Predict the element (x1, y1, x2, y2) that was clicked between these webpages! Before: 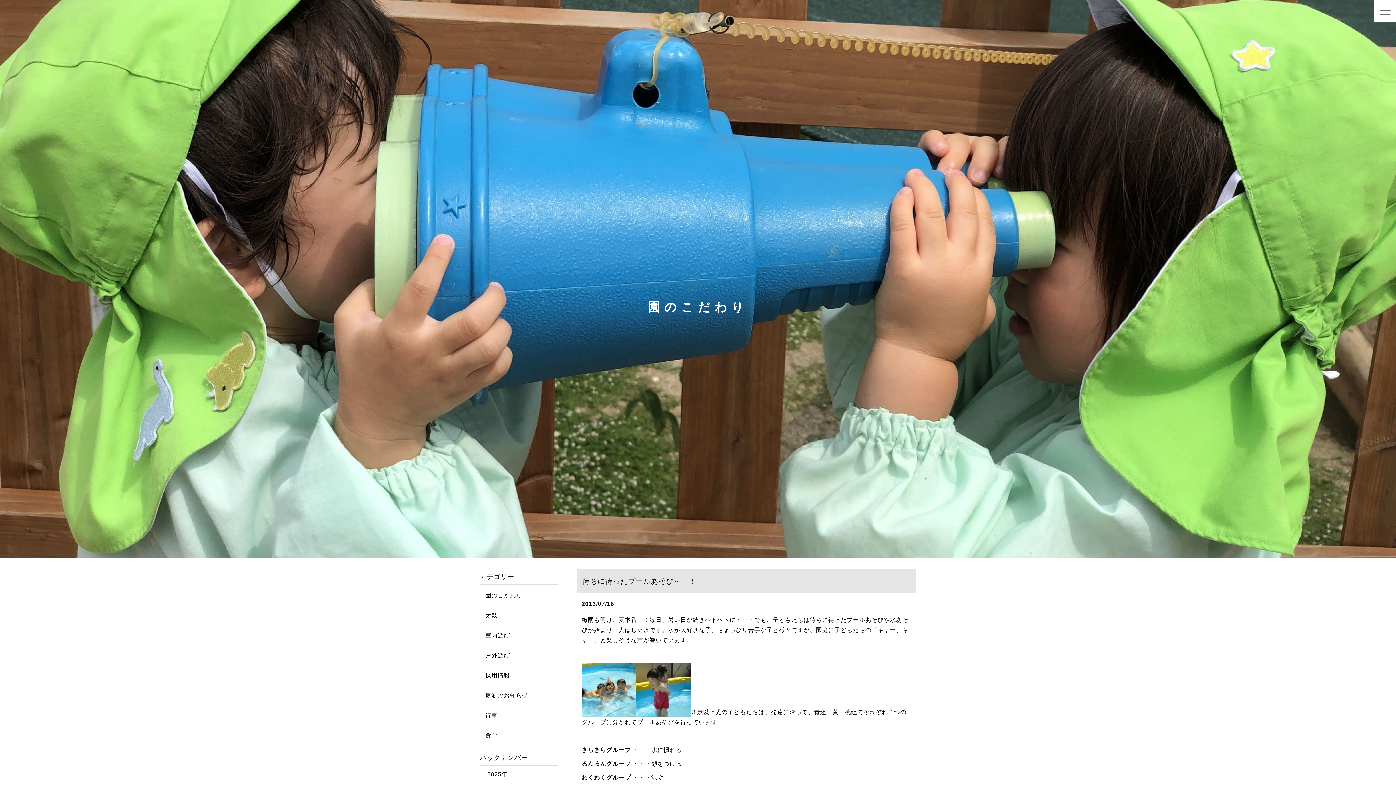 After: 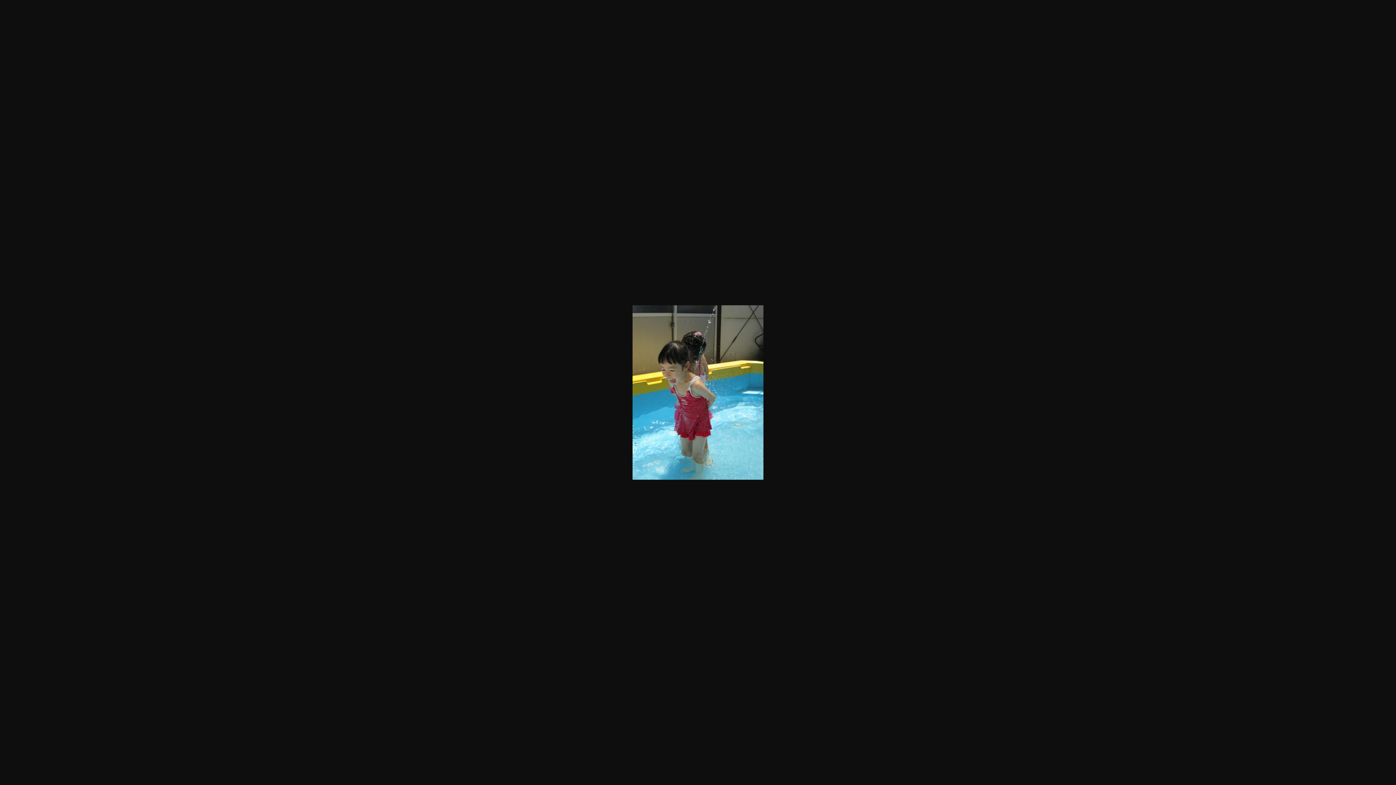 Action: bbox: (636, 709, 690, 715)